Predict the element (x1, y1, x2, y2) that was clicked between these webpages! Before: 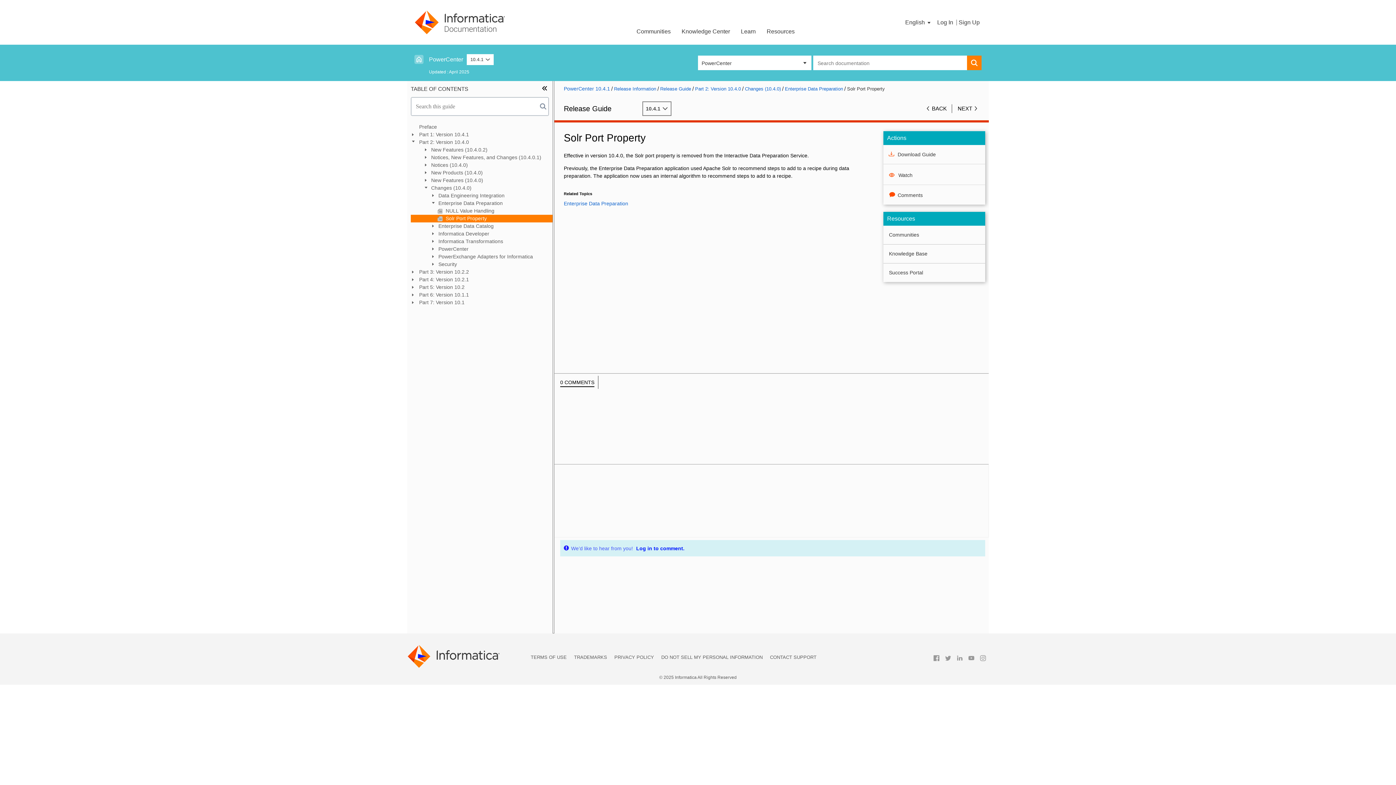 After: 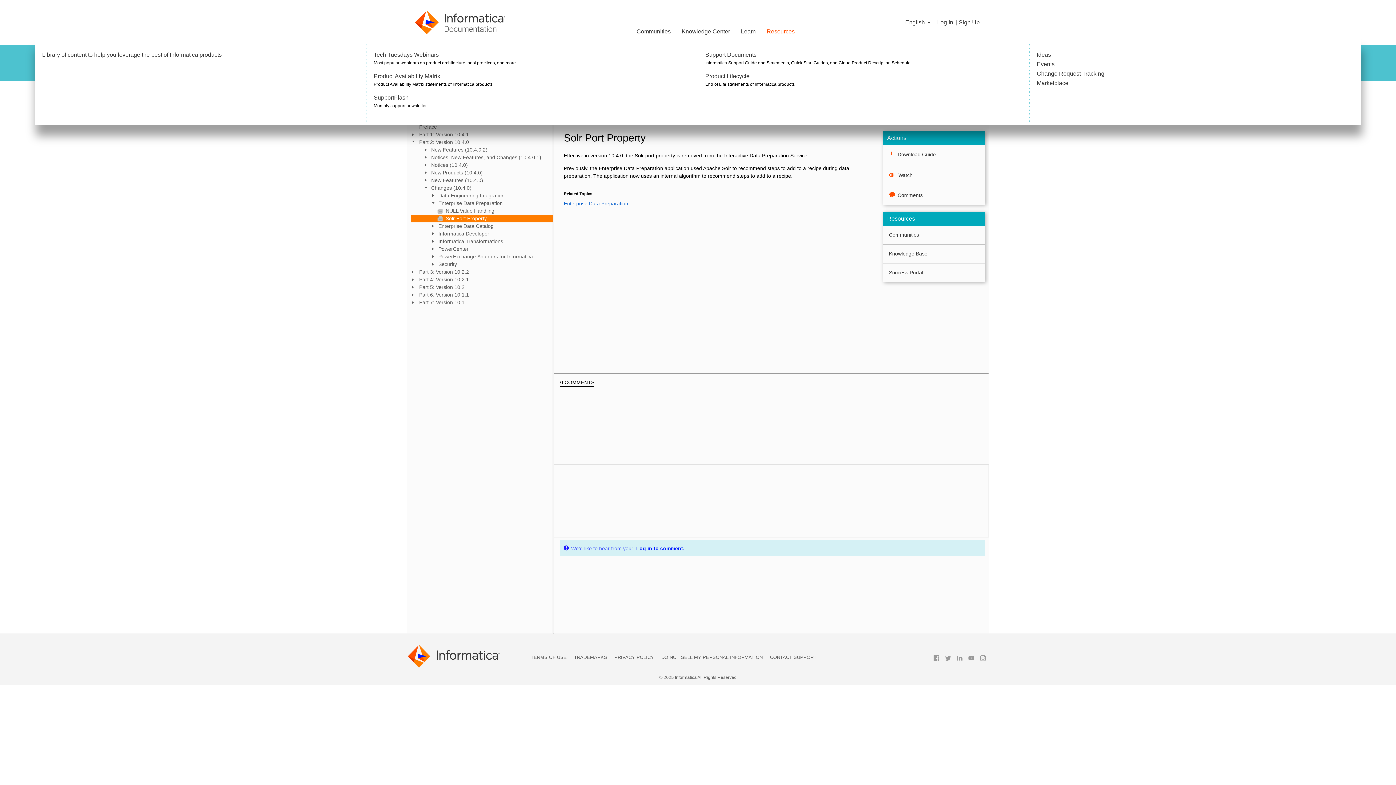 Action: bbox: (761, 22, 800, 39) label: Resources